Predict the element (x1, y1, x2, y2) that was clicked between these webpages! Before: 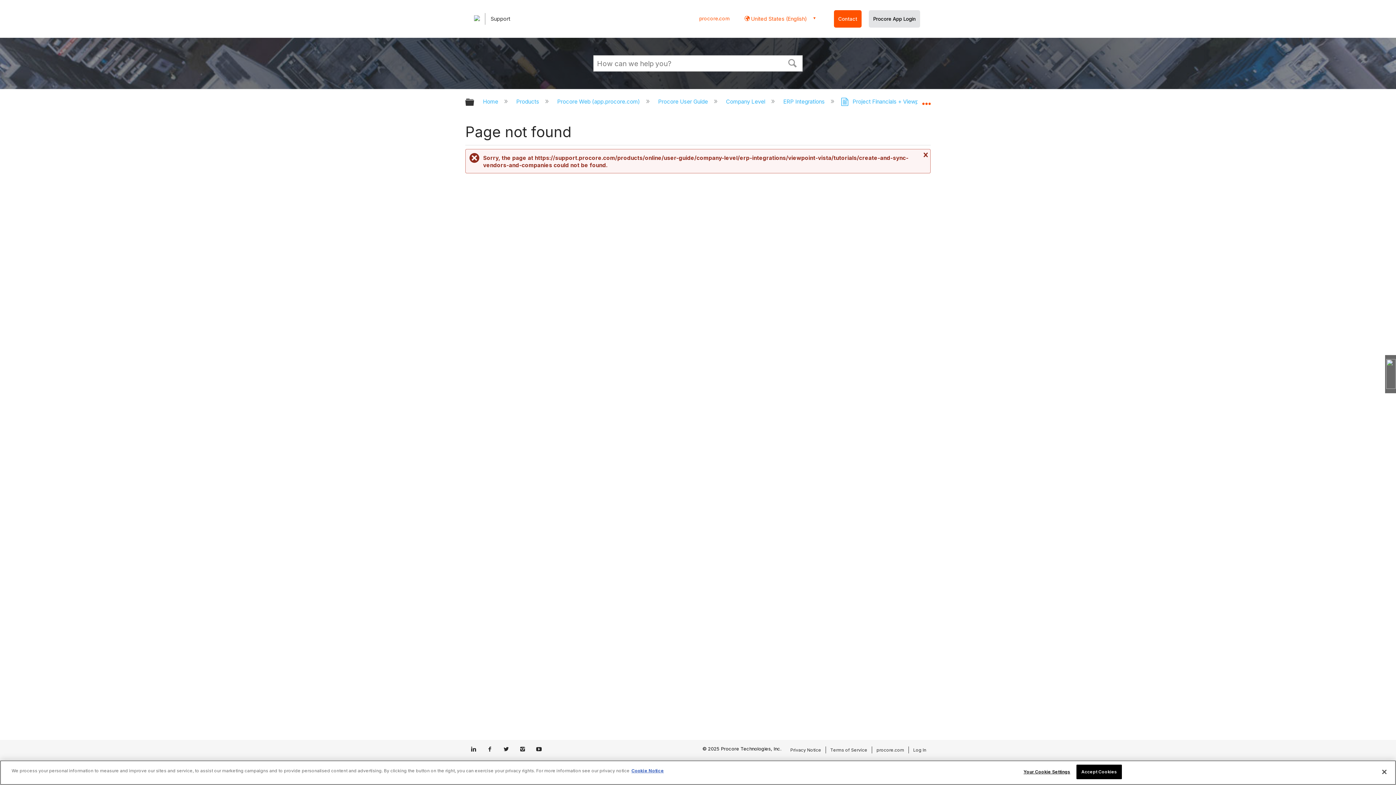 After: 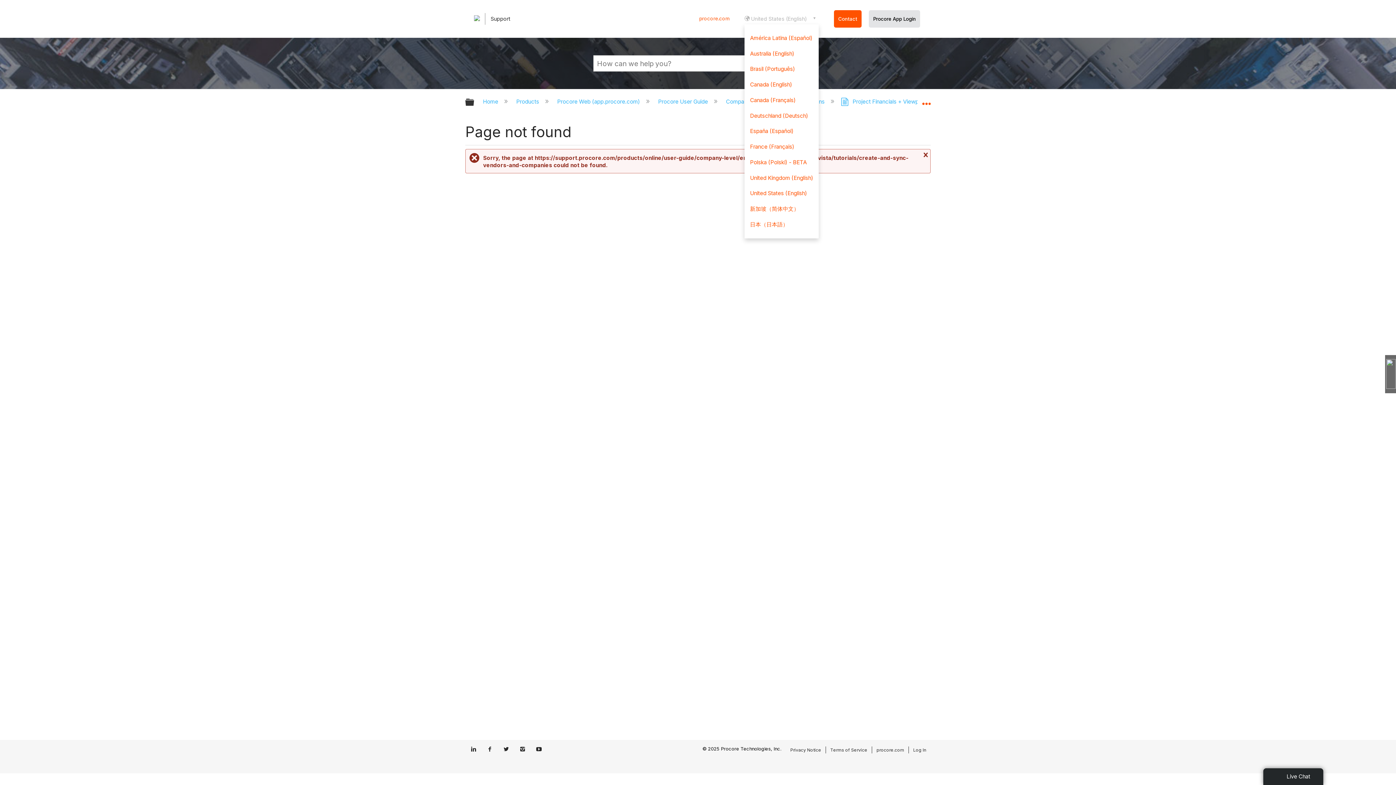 Action: label:  United States (English) bbox: (744, 15, 822, 21)